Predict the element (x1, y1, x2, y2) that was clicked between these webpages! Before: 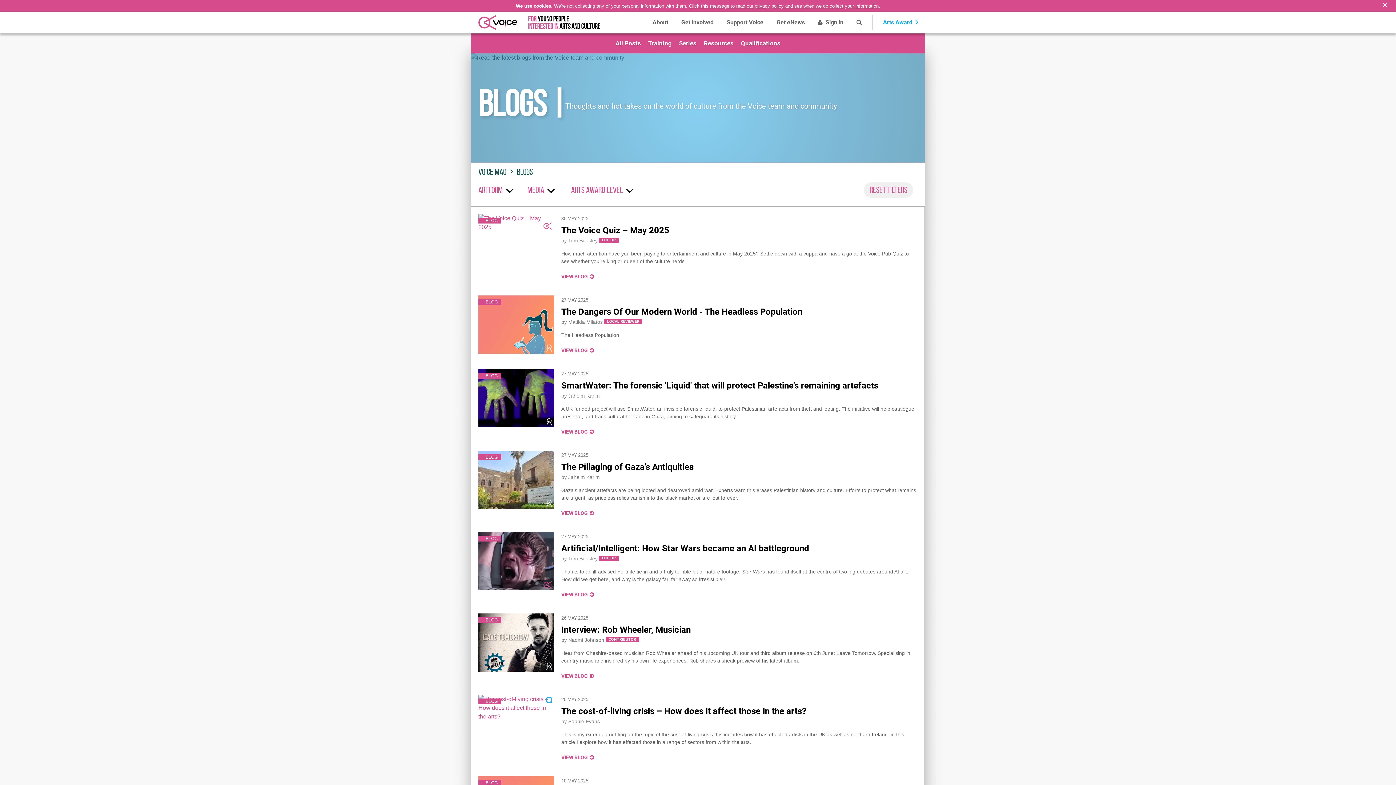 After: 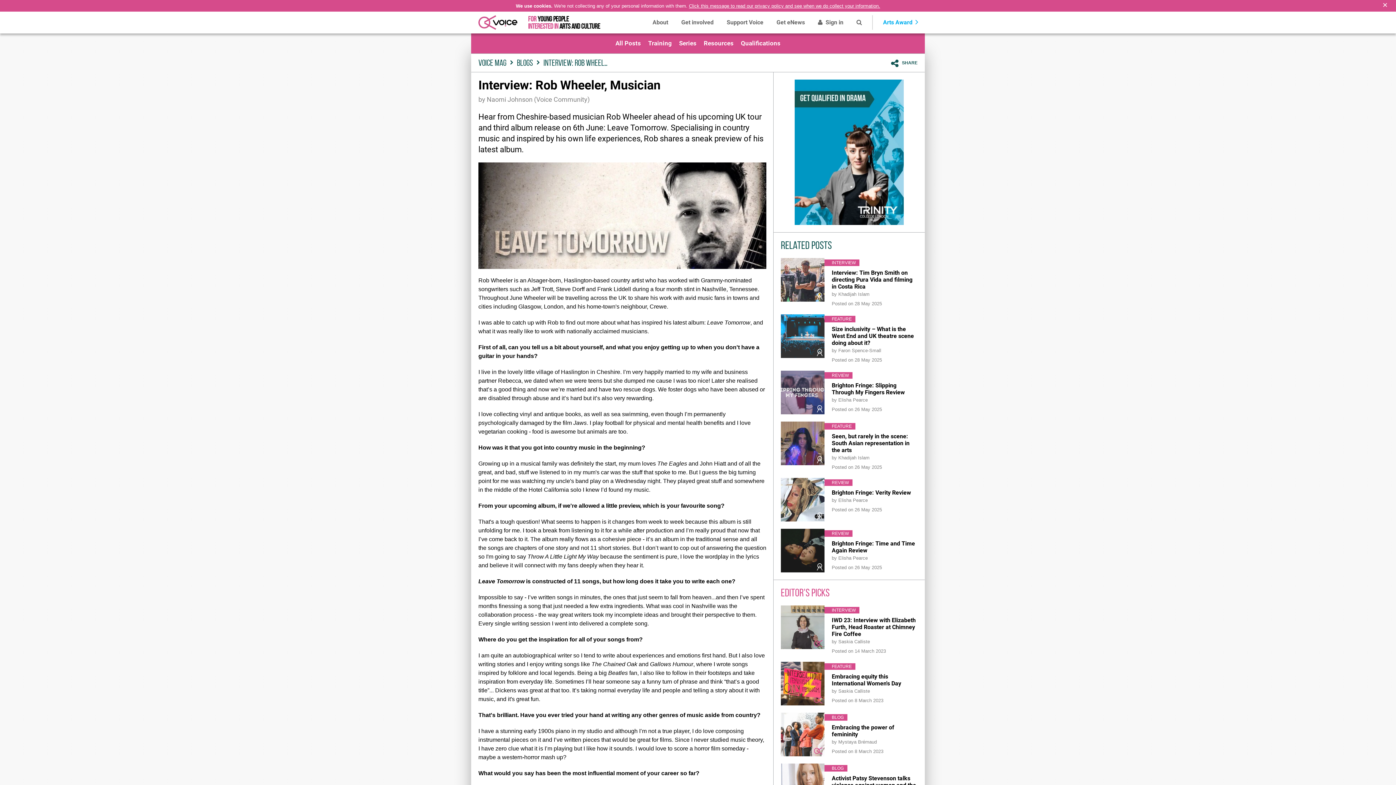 Action: bbox: (561, 625, 690, 635) label: Interview: Rob Wheeler, Musician